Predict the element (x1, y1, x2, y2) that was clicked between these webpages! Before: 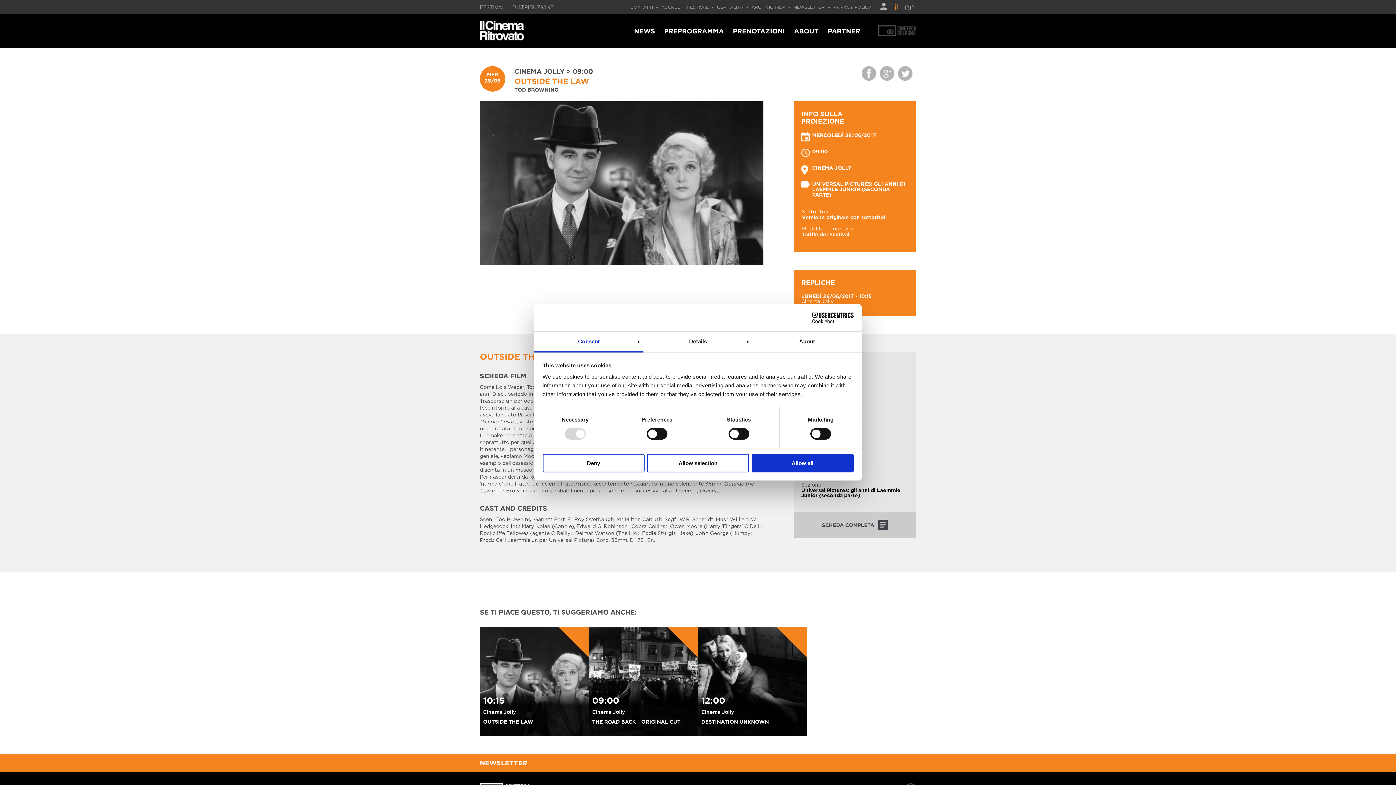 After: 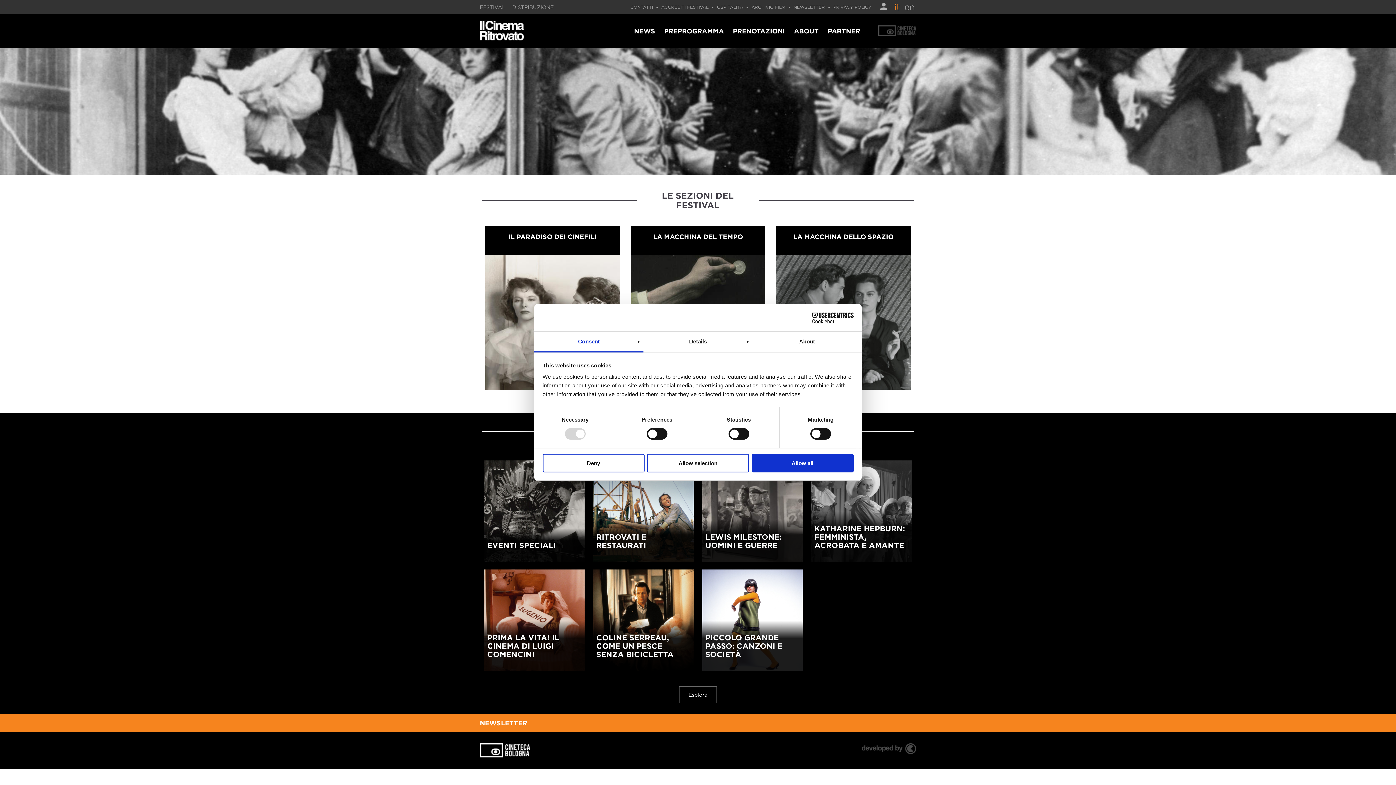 Action: bbox: (664, 27, 724, 34) label: PREPROGRAMMA